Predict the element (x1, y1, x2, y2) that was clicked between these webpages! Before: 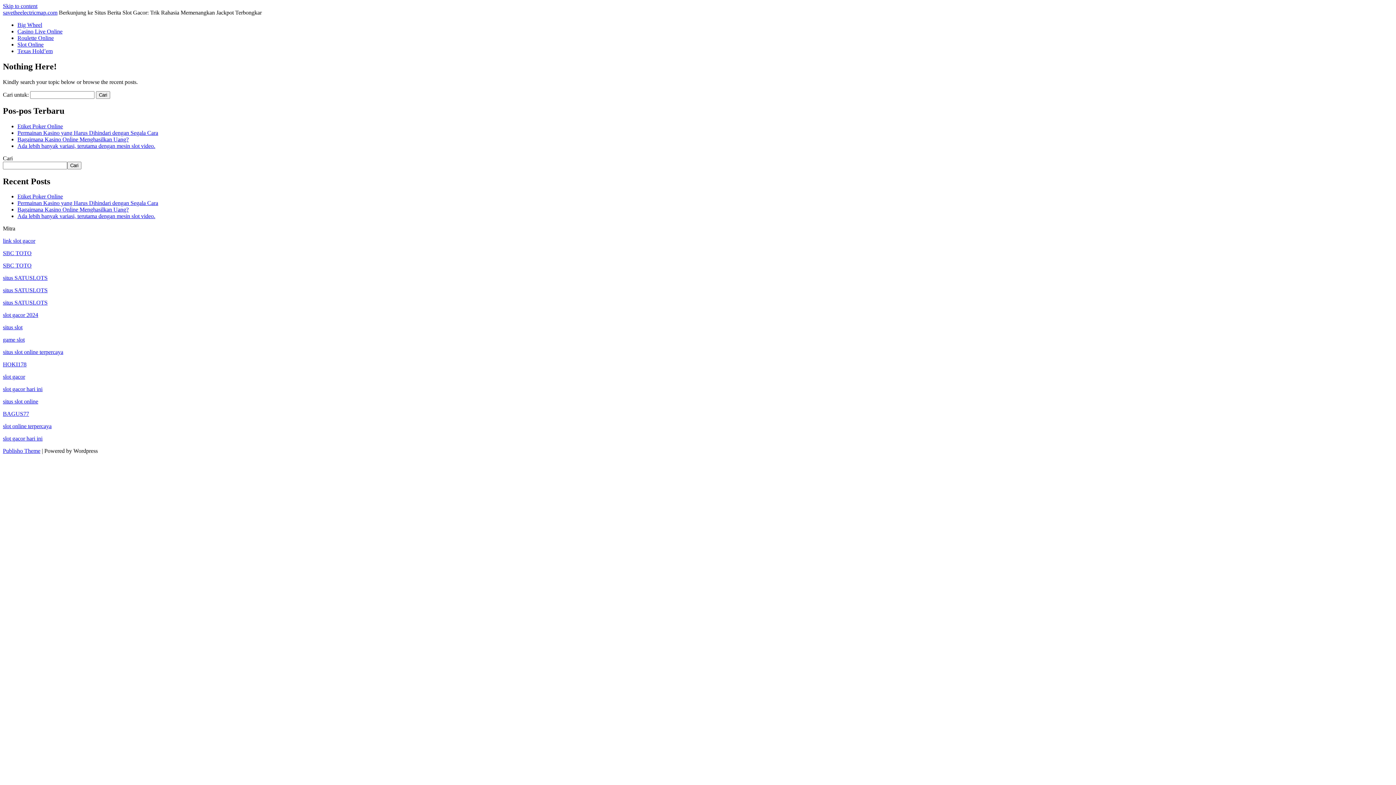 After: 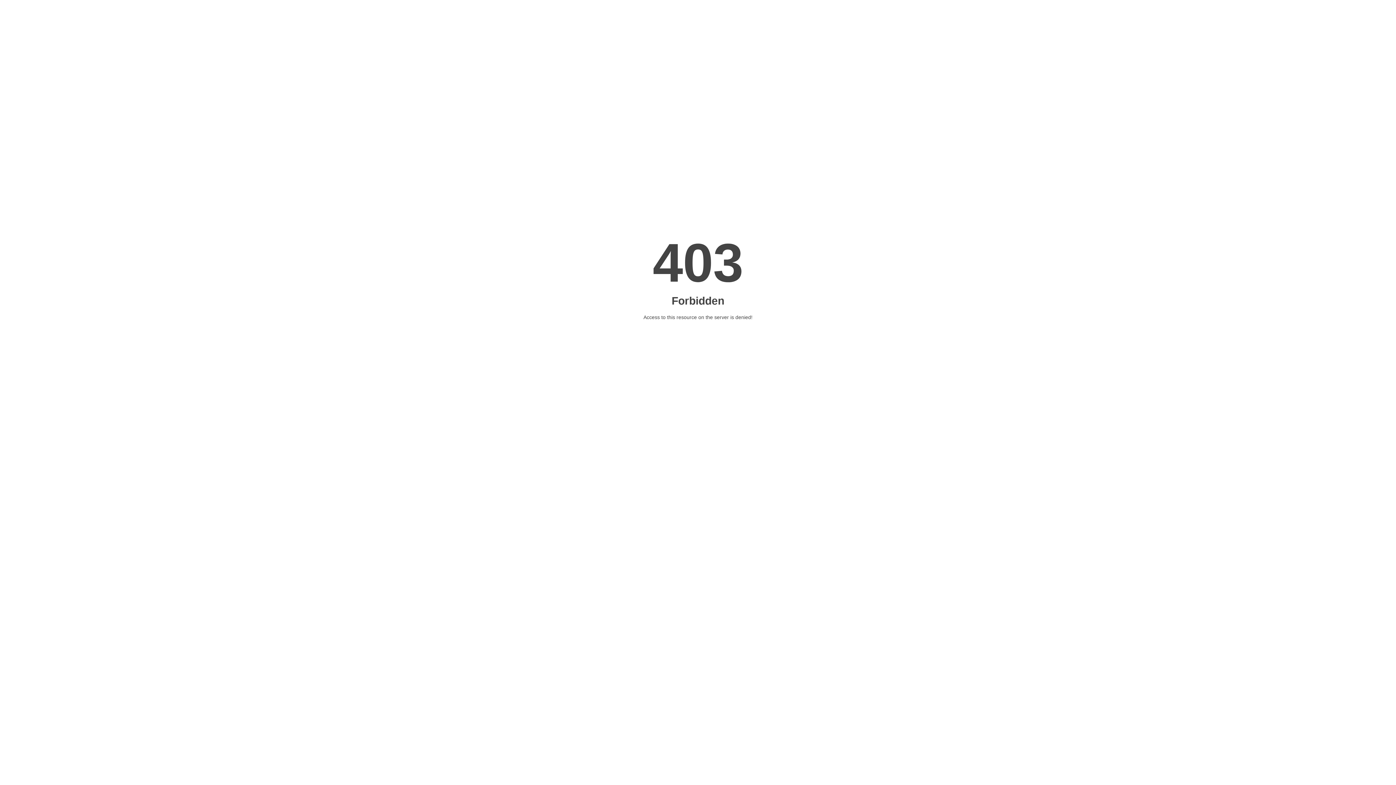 Action: bbox: (2, 435, 42, 441) label: slot gacor hari ini